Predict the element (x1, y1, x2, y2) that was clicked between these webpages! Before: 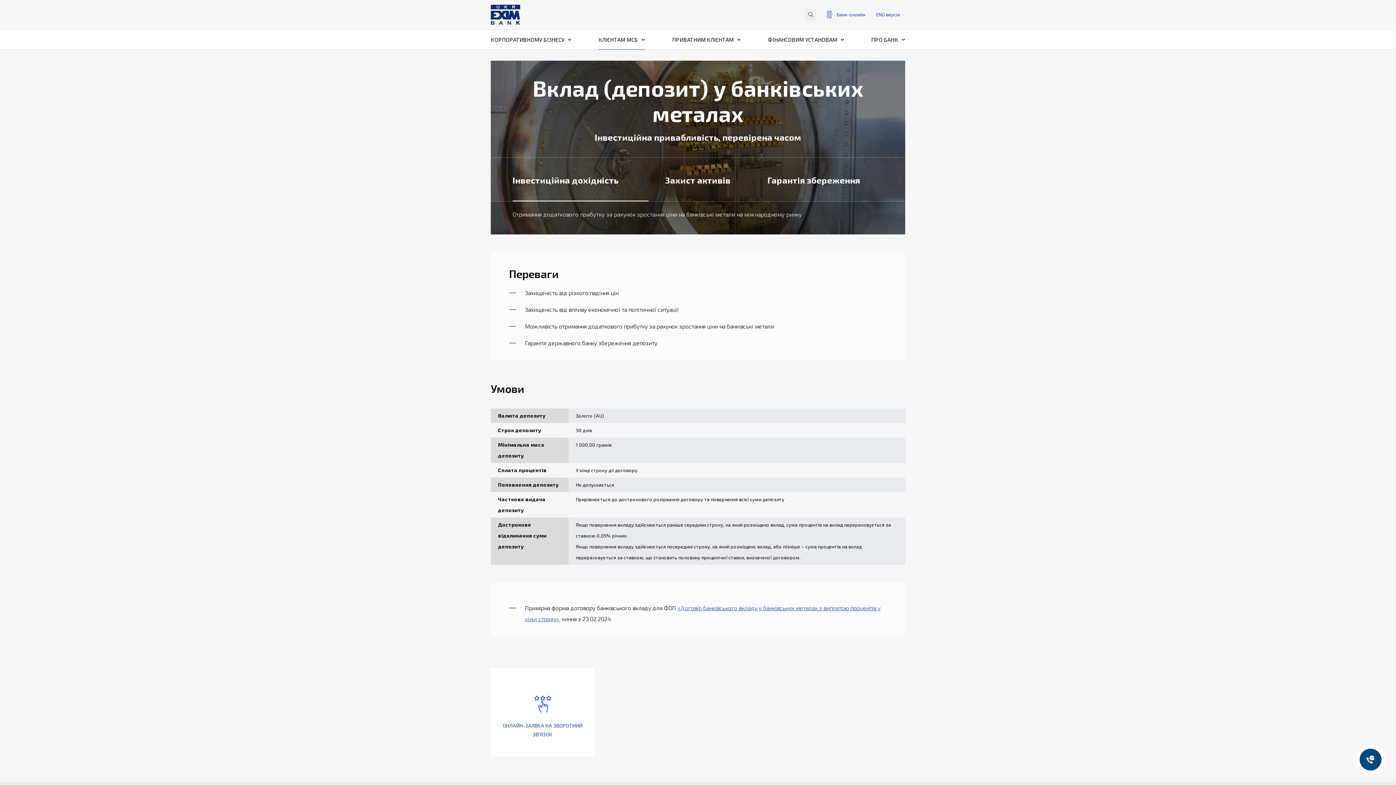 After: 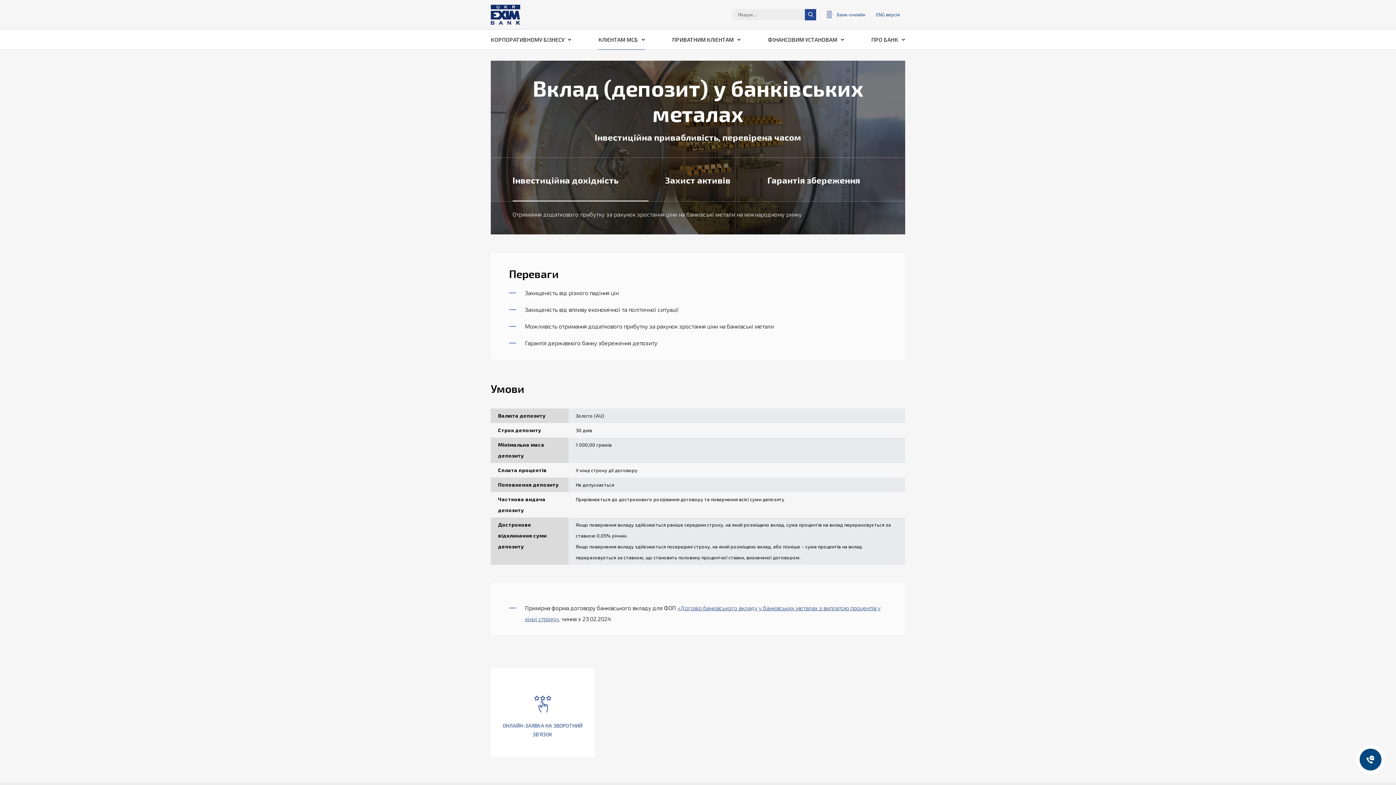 Action: bbox: (805, 9, 816, 20)